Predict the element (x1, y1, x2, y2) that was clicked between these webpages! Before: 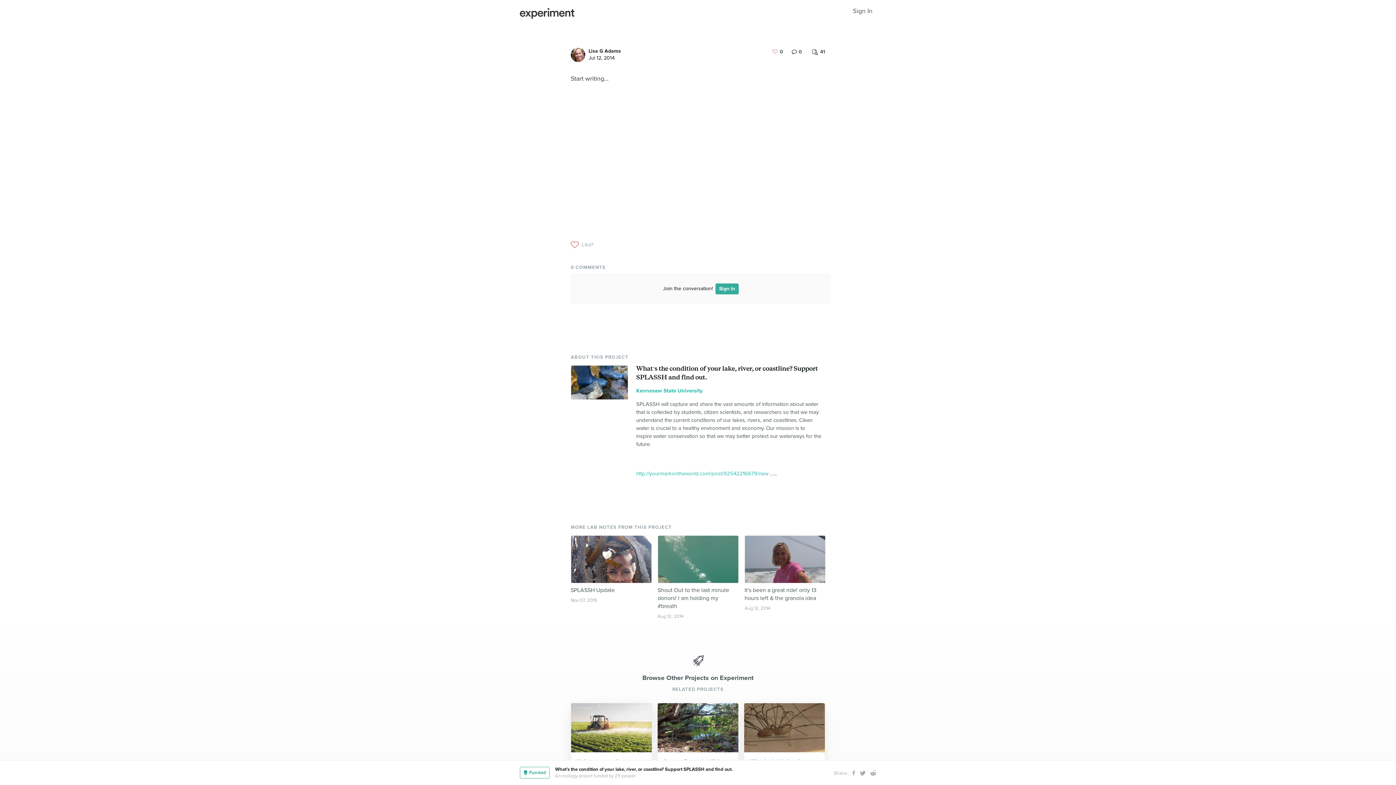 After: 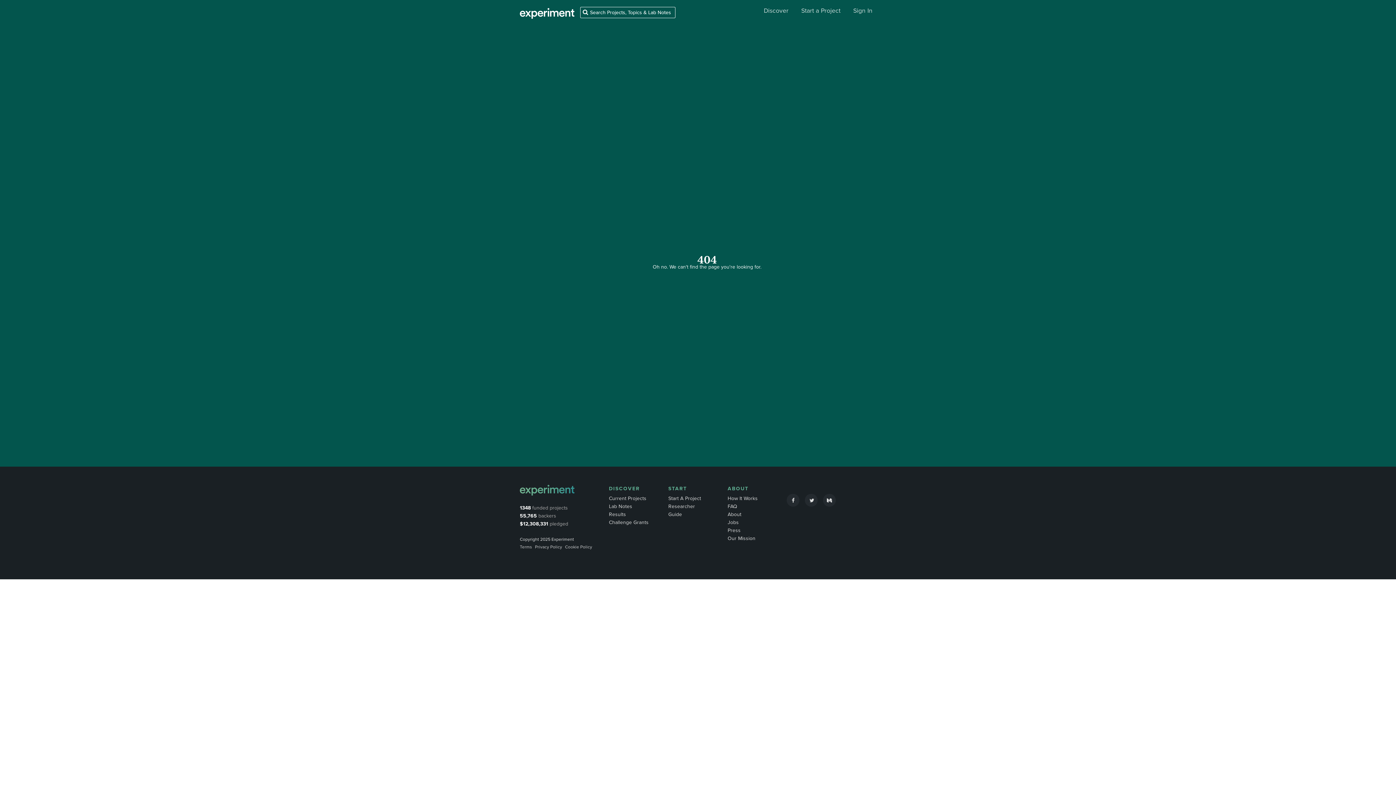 Action: label: Kennesaw State University bbox: (636, 387, 702, 394)